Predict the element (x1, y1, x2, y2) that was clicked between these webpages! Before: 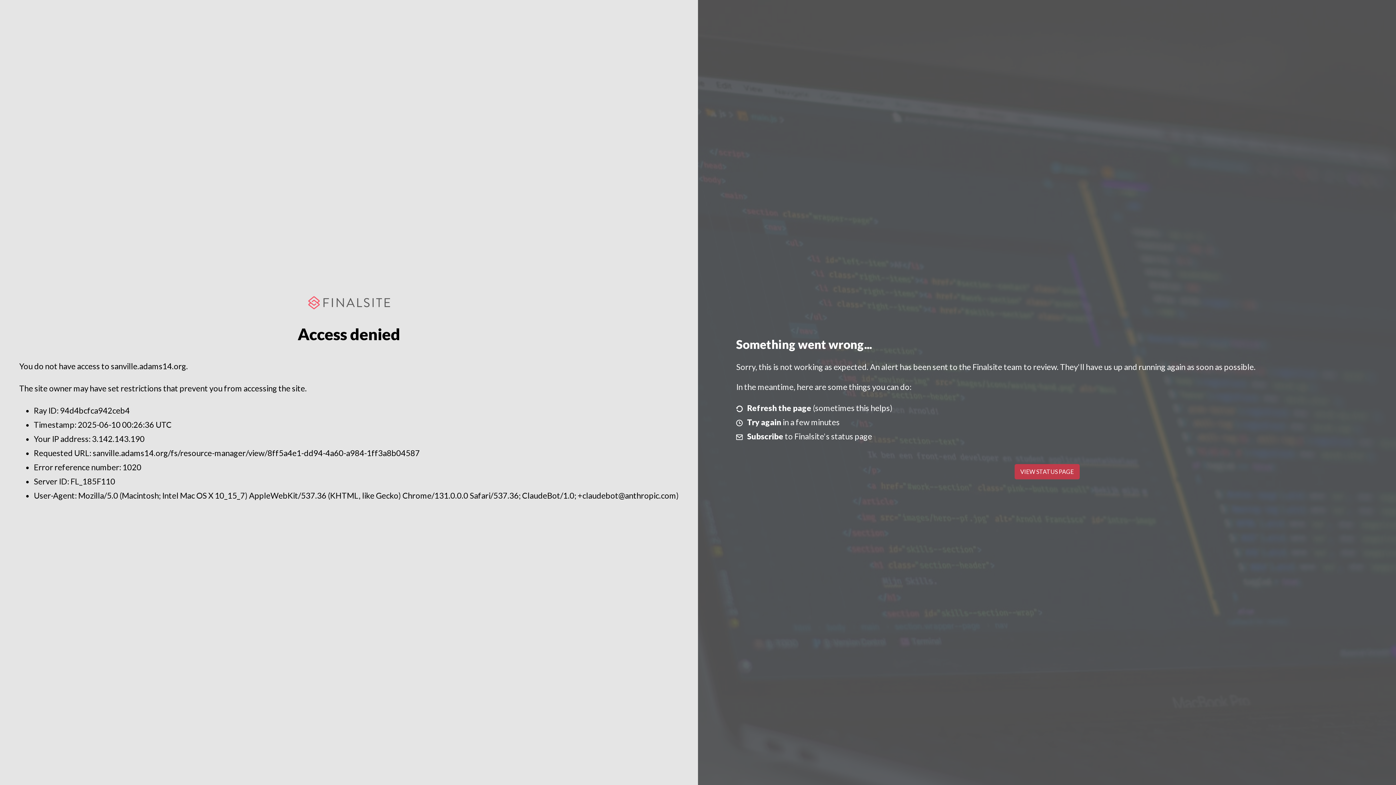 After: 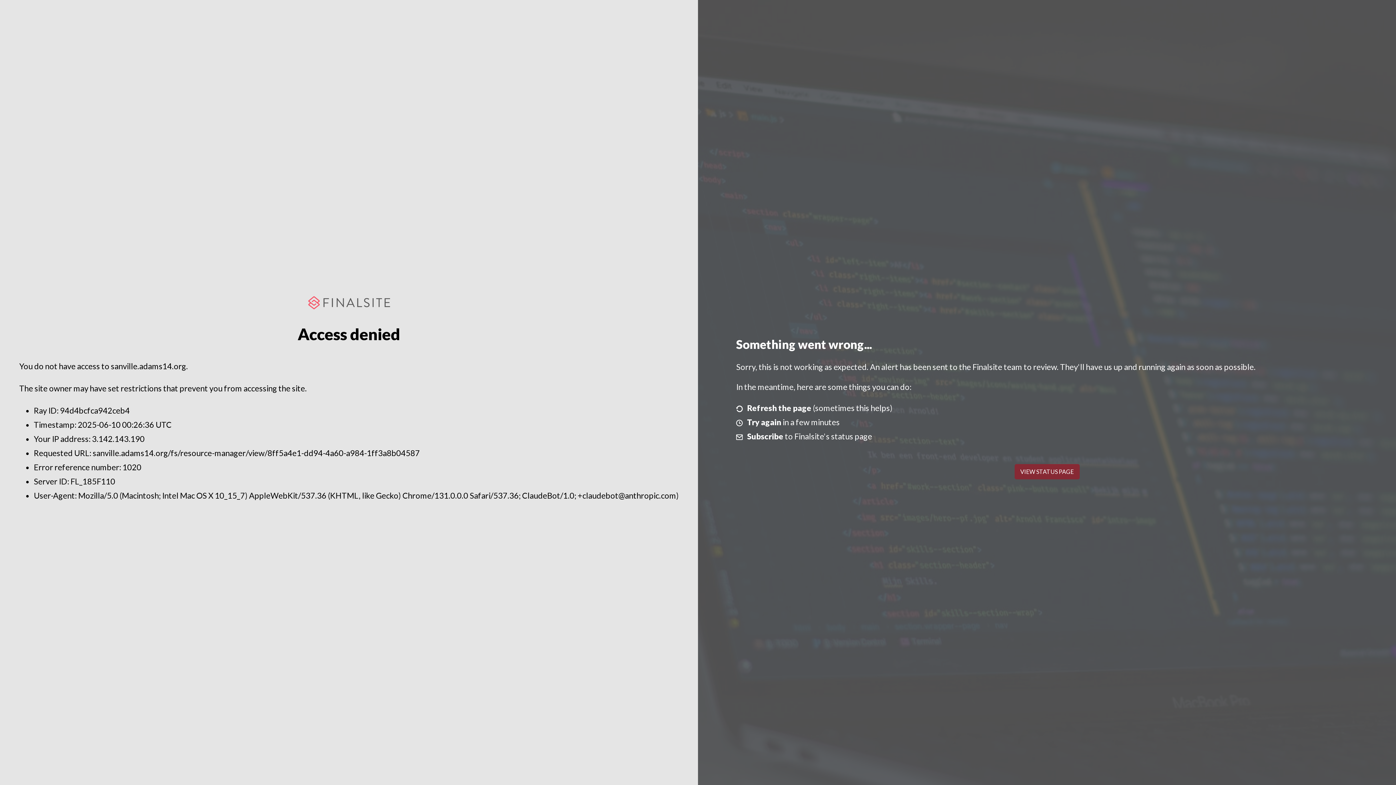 Action: bbox: (1014, 464, 1079, 479) label: VIEW STATUS PAGE